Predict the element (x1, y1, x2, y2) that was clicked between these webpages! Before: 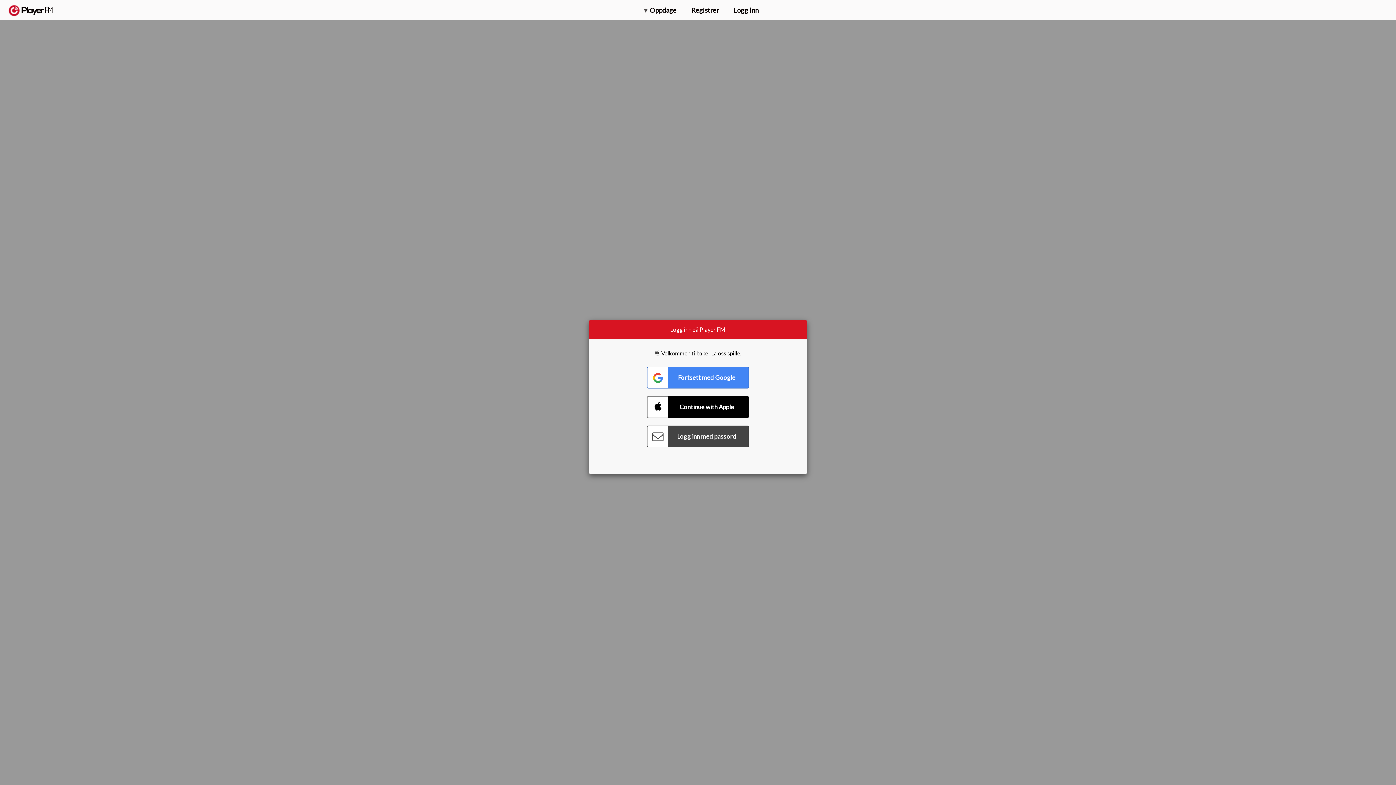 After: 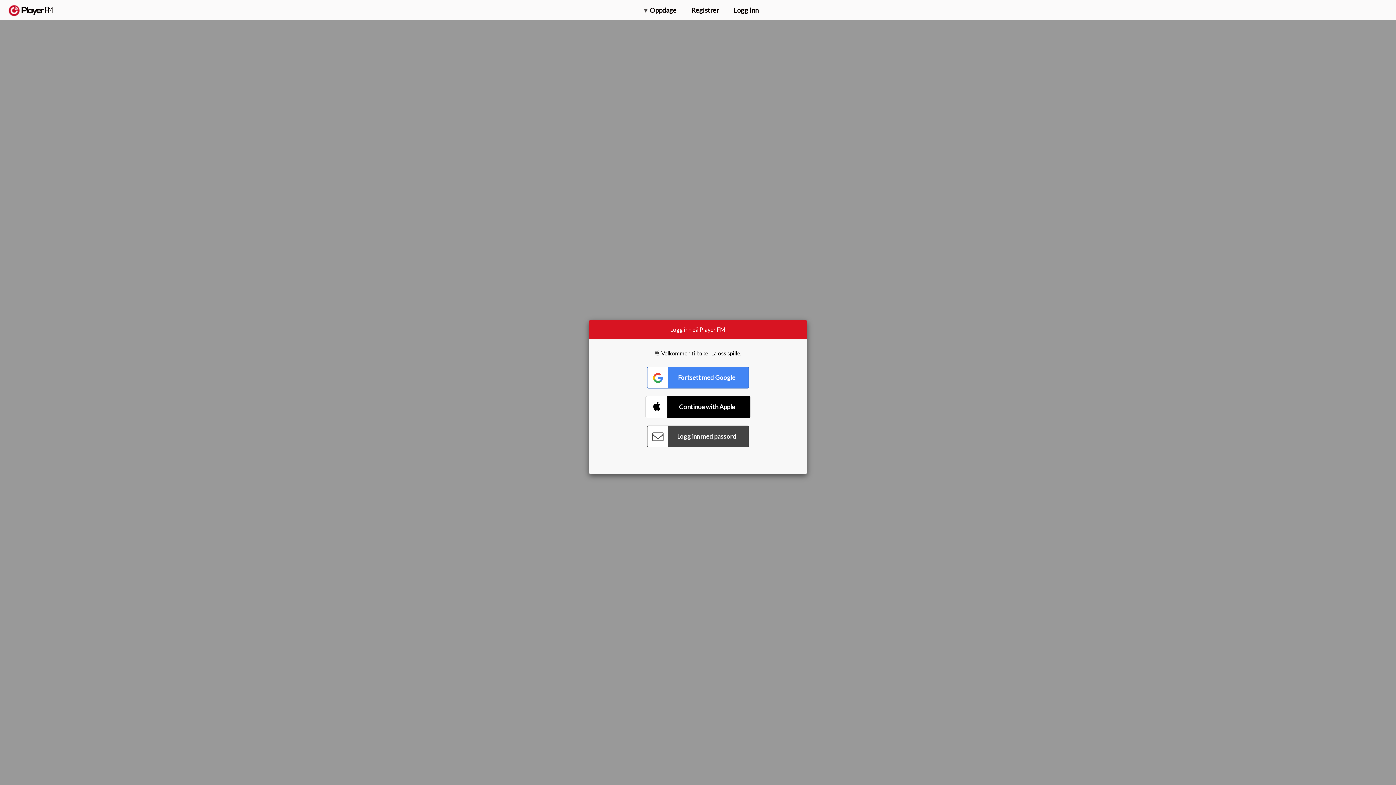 Action: bbox: (647, 396, 749, 418) label: Connect with Apple